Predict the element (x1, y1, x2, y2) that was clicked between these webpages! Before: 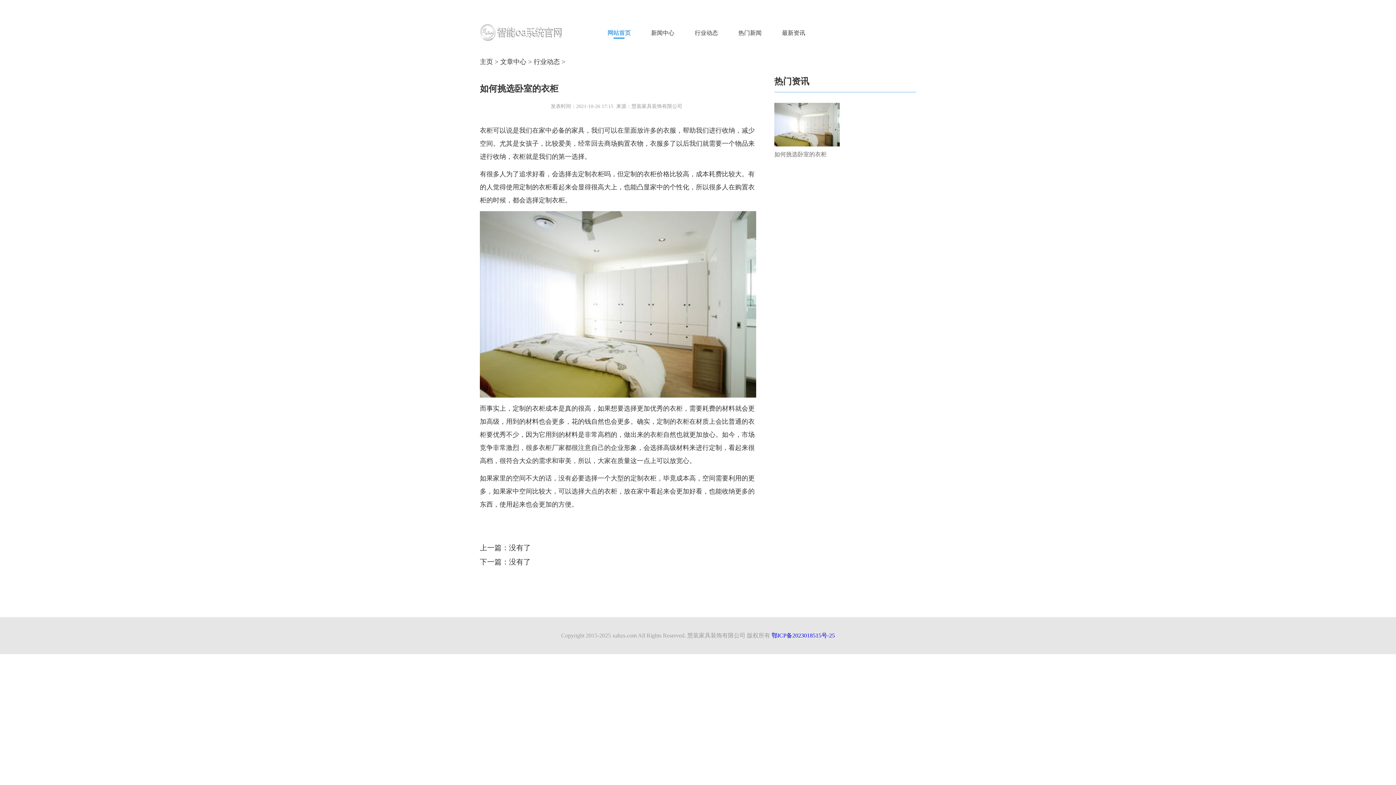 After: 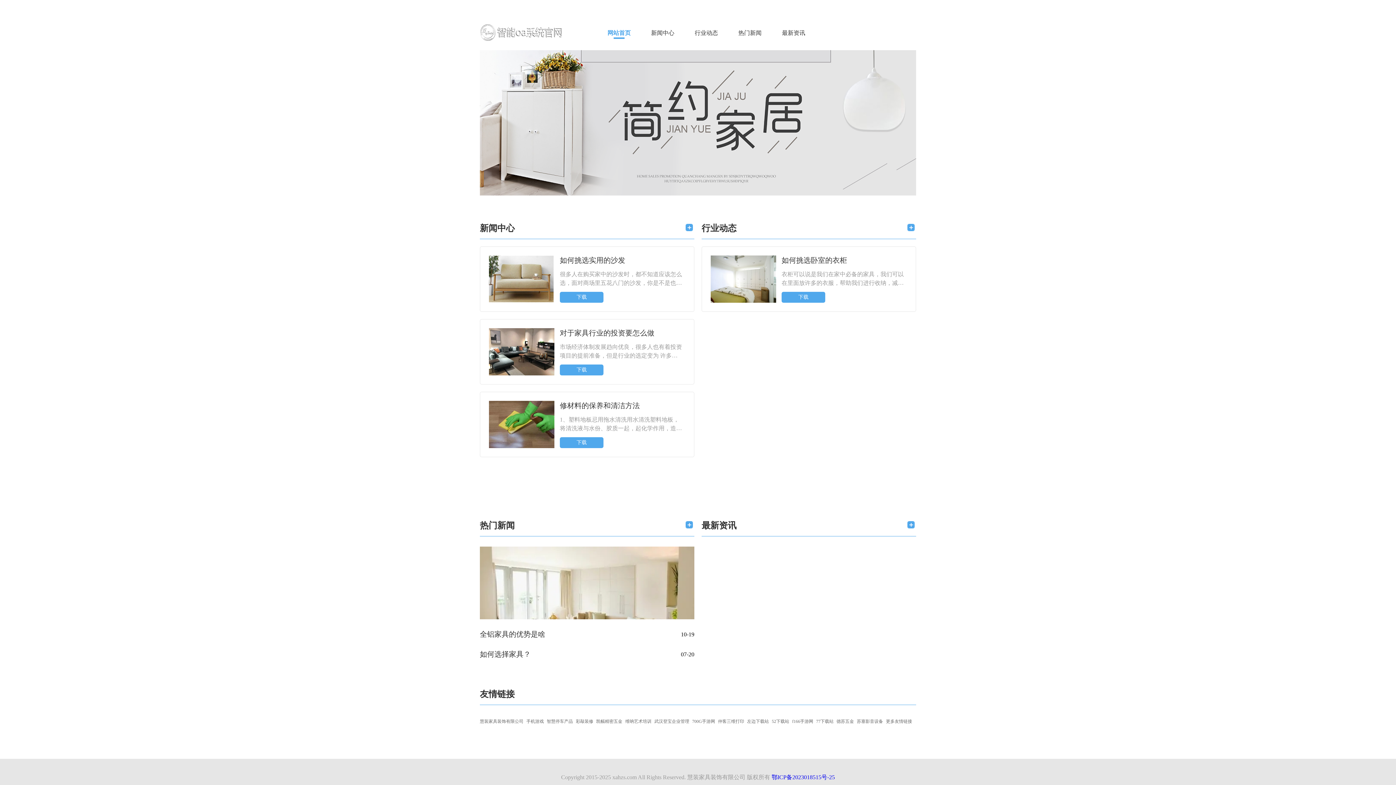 Action: bbox: (480, 58, 493, 65) label: 主页